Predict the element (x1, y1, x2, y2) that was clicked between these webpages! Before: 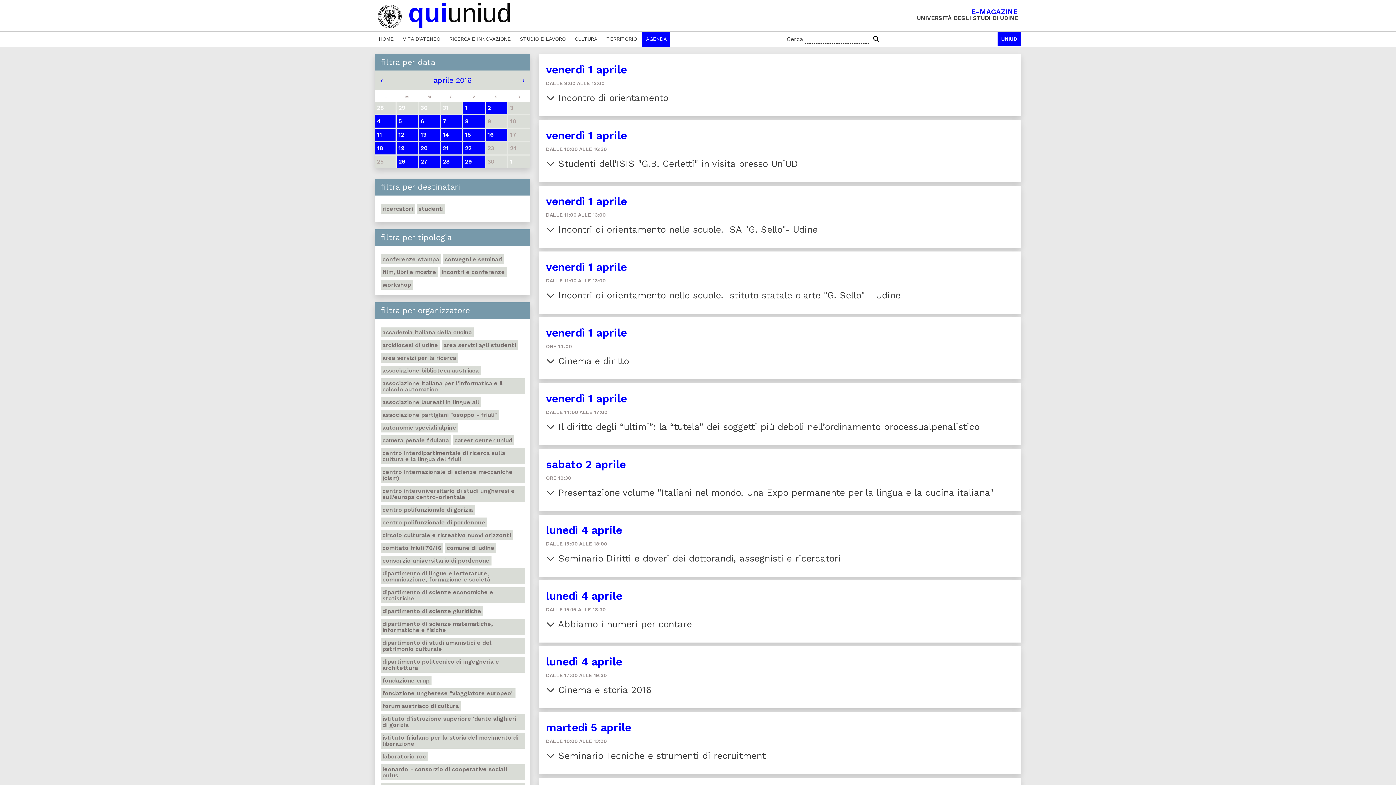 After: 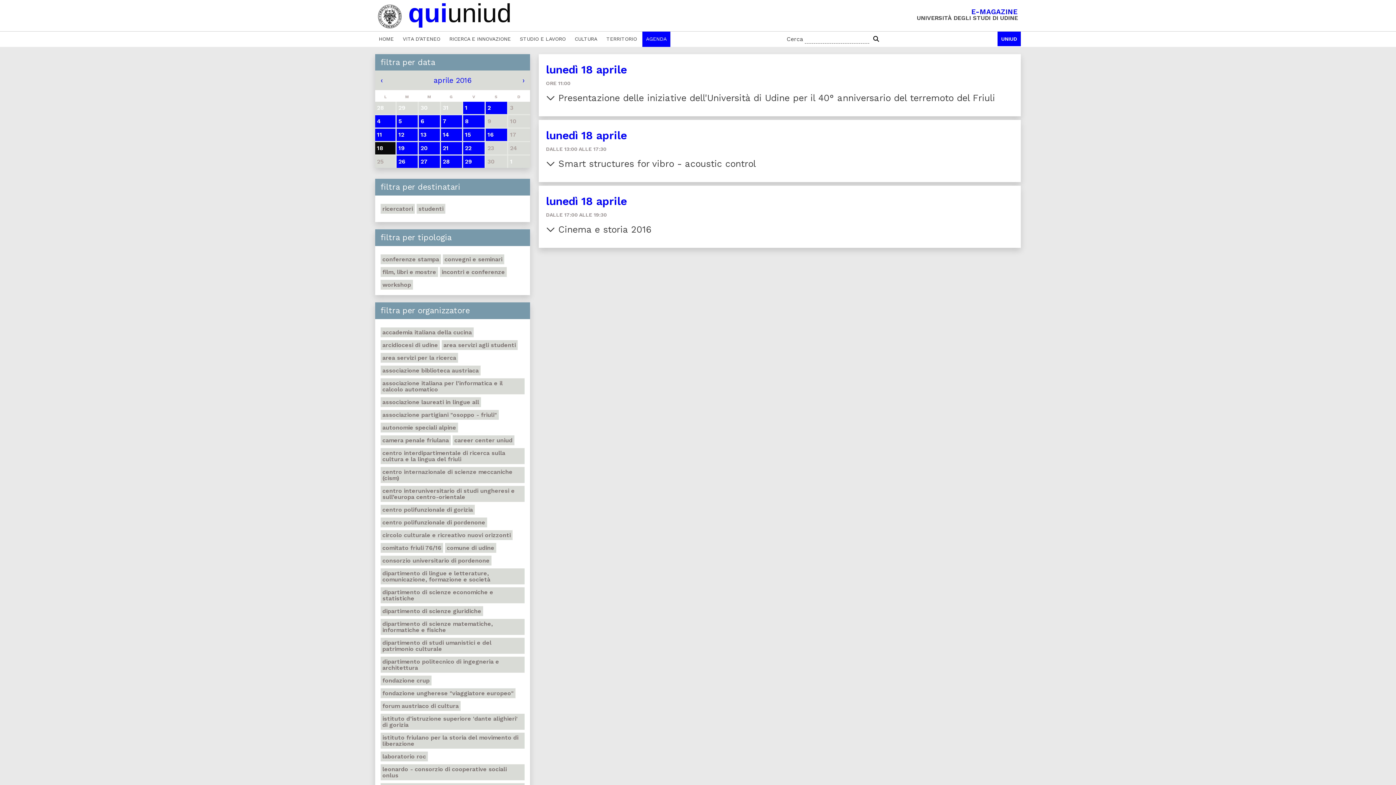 Action: label: 18 bbox: (375, 142, 395, 154)